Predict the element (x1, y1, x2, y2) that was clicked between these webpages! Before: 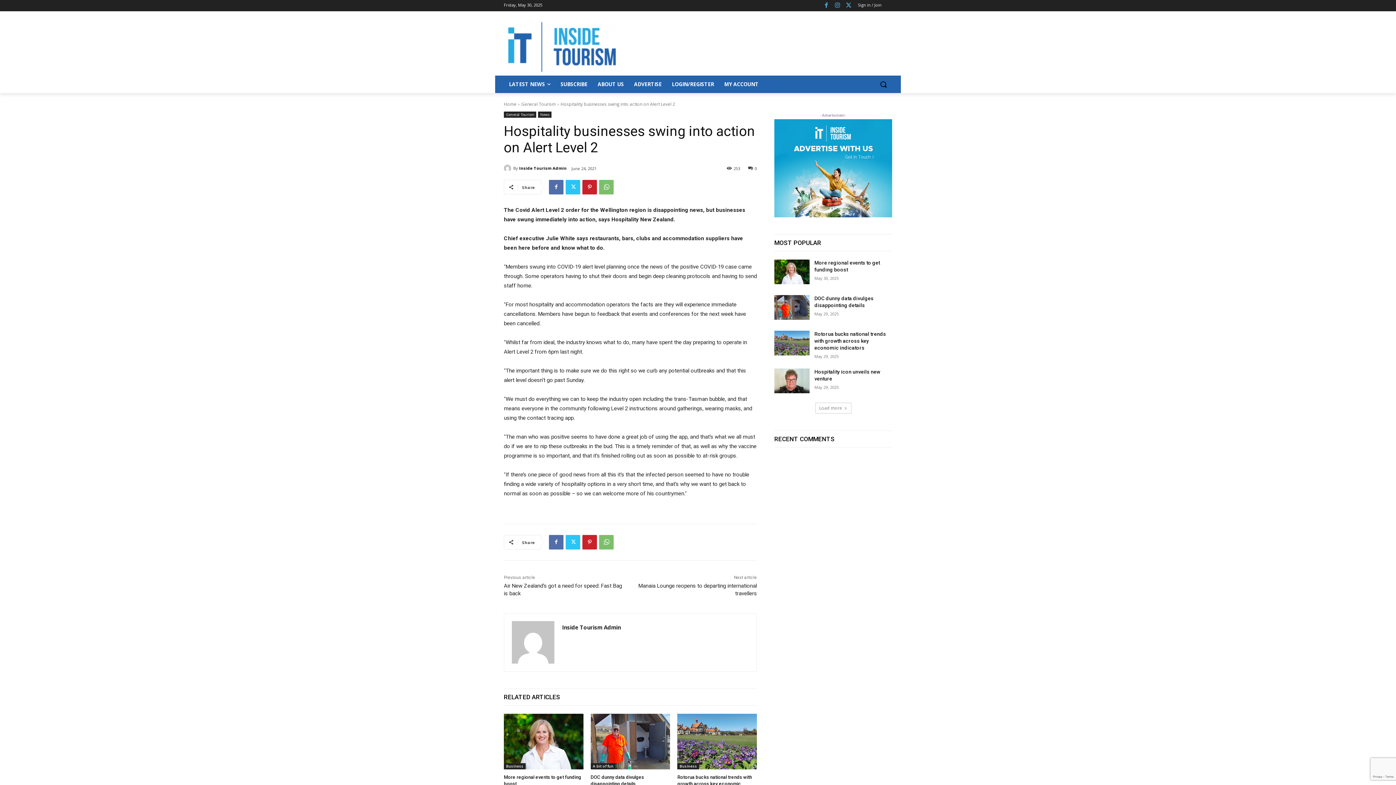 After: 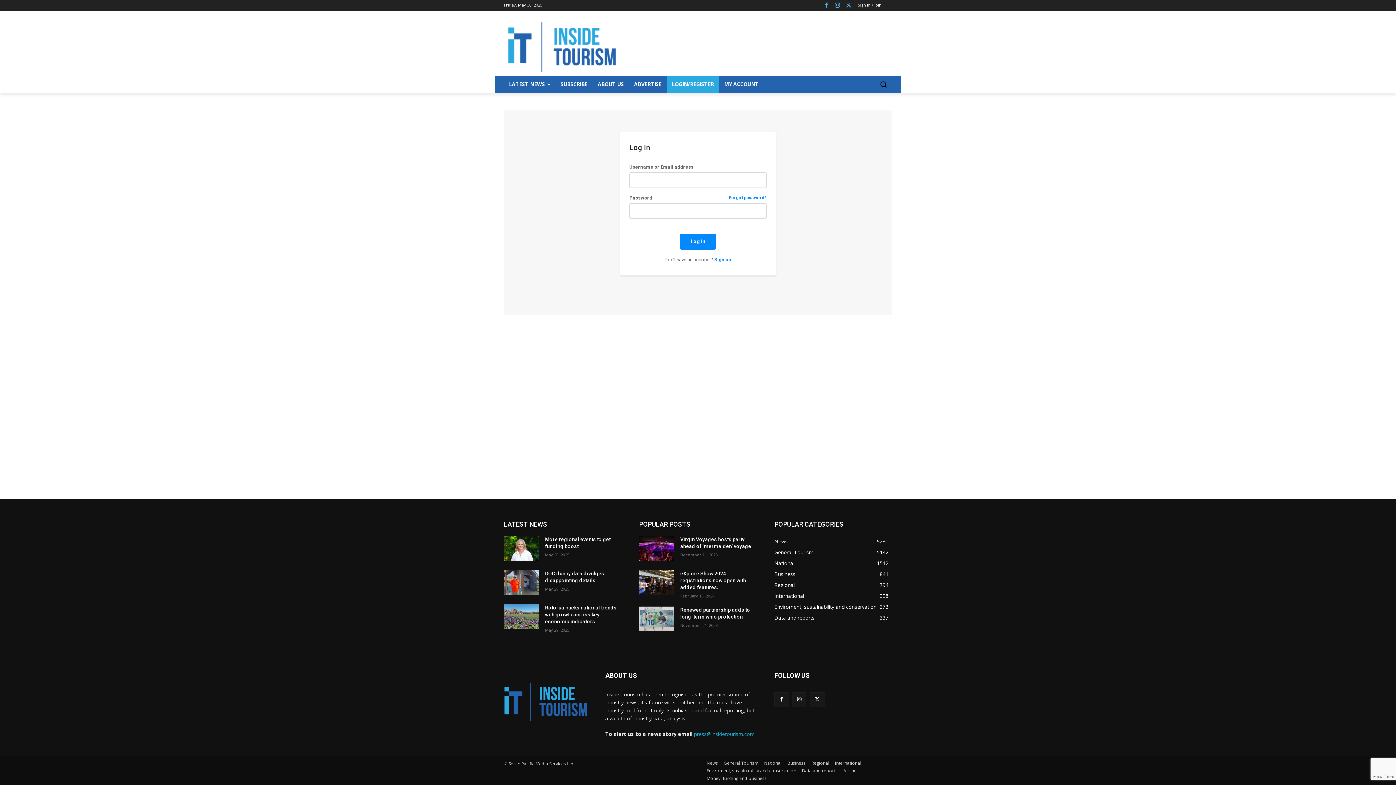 Action: label: MY ACCOUNT bbox: (719, 75, 764, 93)